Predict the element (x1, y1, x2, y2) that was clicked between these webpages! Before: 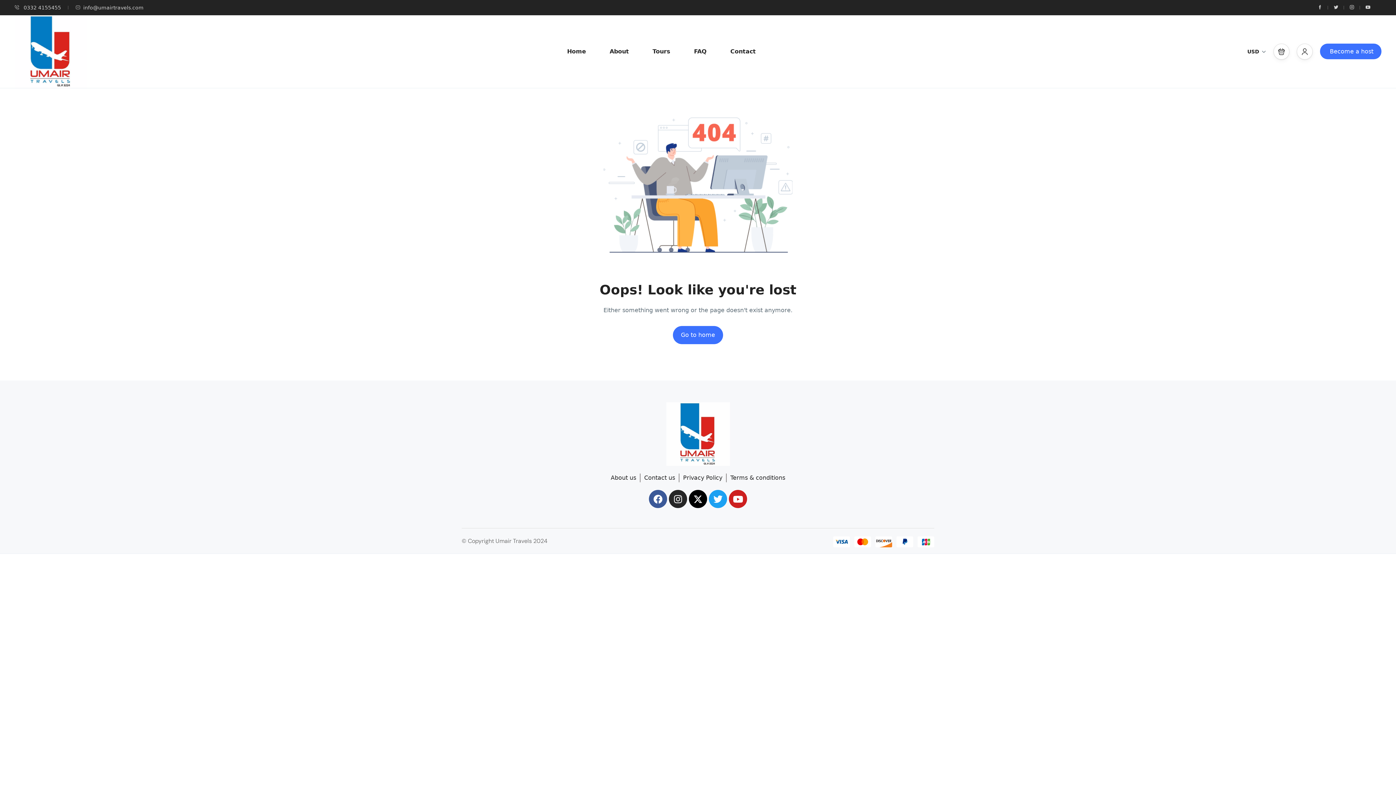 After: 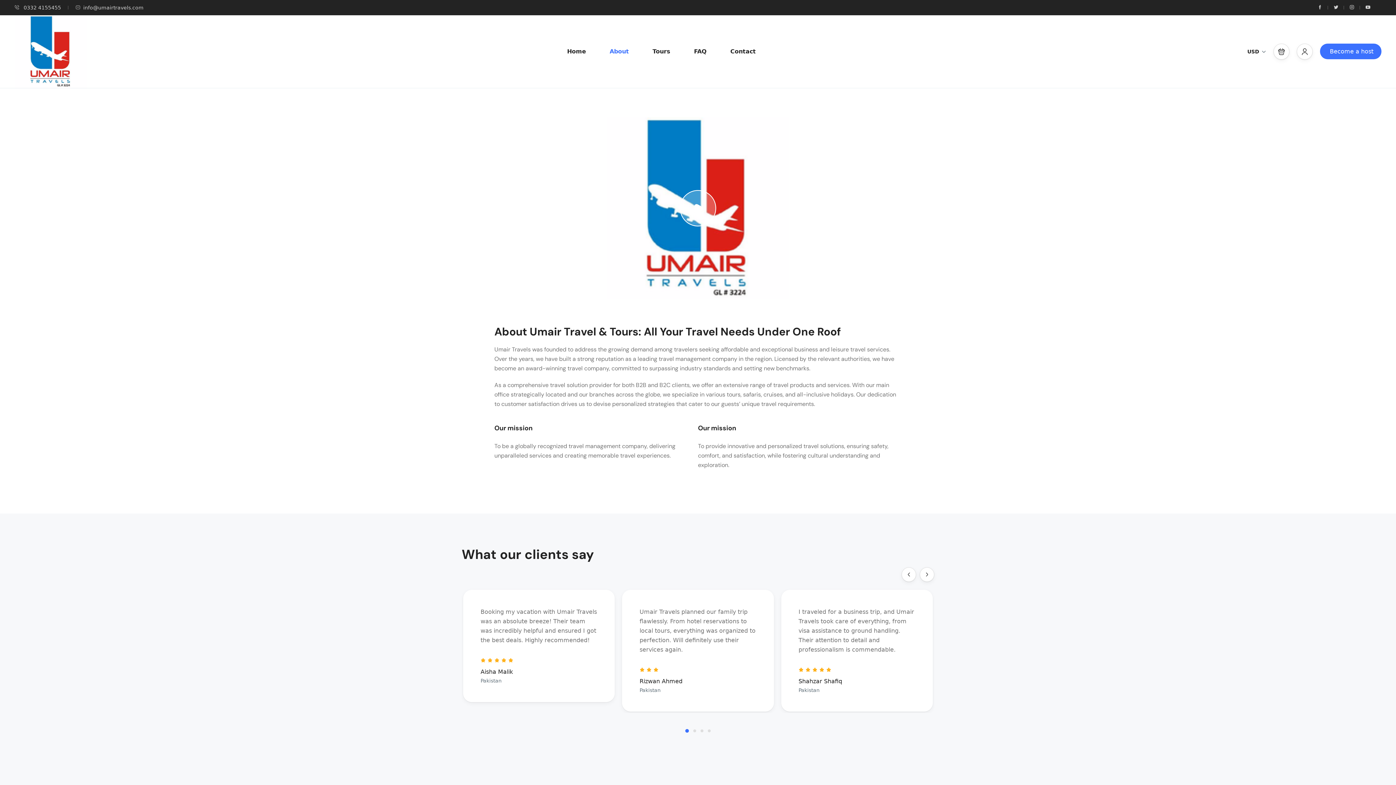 Action: label: About bbox: (598, 35, 640, 68)